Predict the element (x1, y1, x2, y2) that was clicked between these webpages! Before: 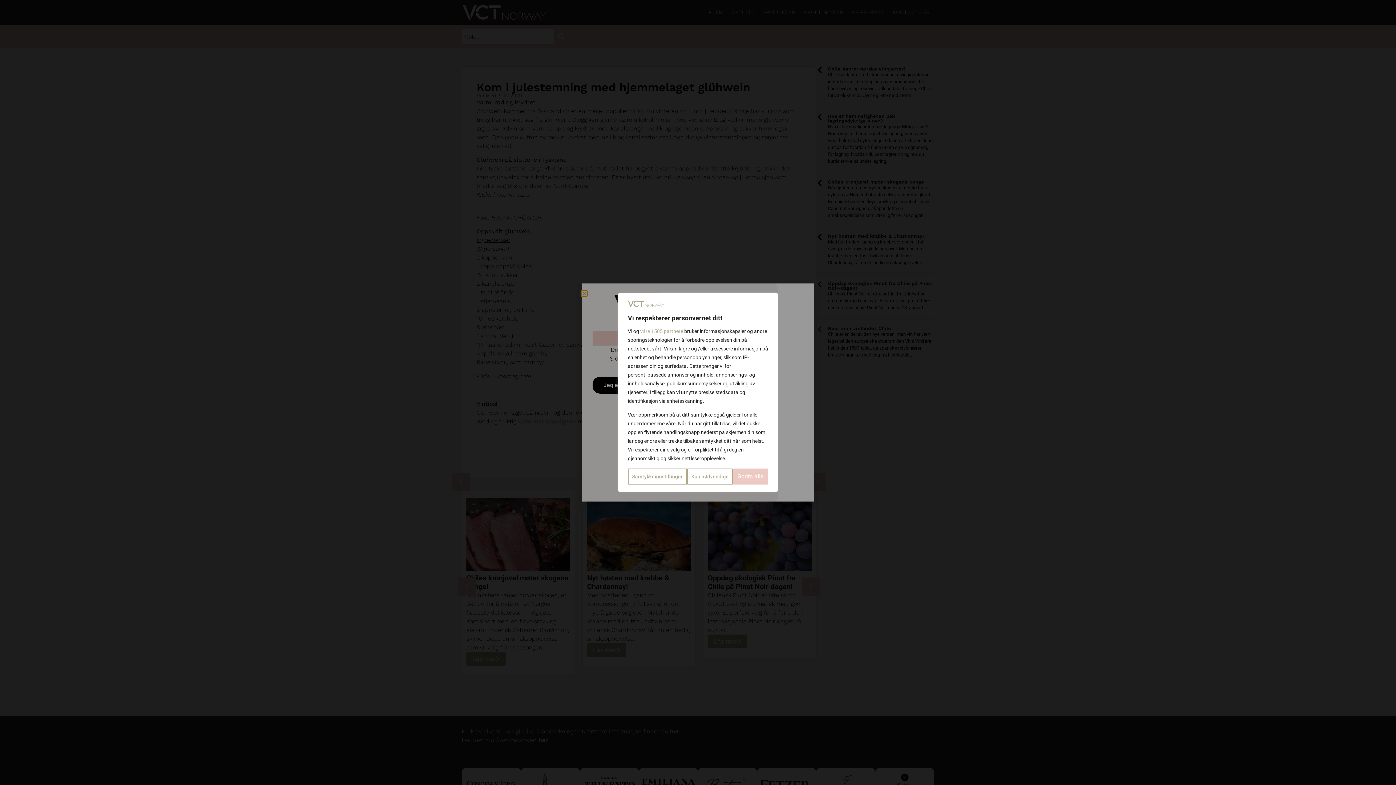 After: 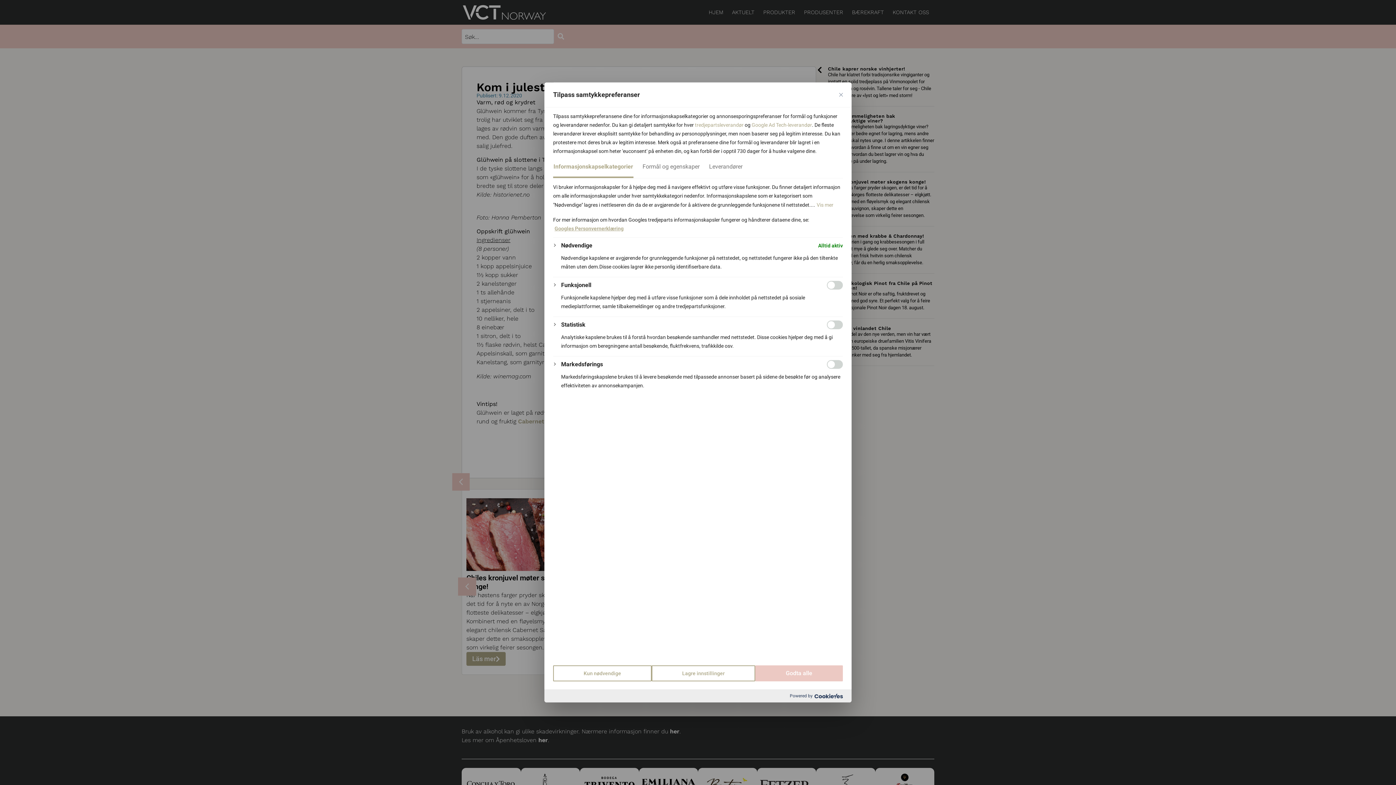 Action: label: Samtykkeinnstillinger bbox: (628, 466, 687, 482)